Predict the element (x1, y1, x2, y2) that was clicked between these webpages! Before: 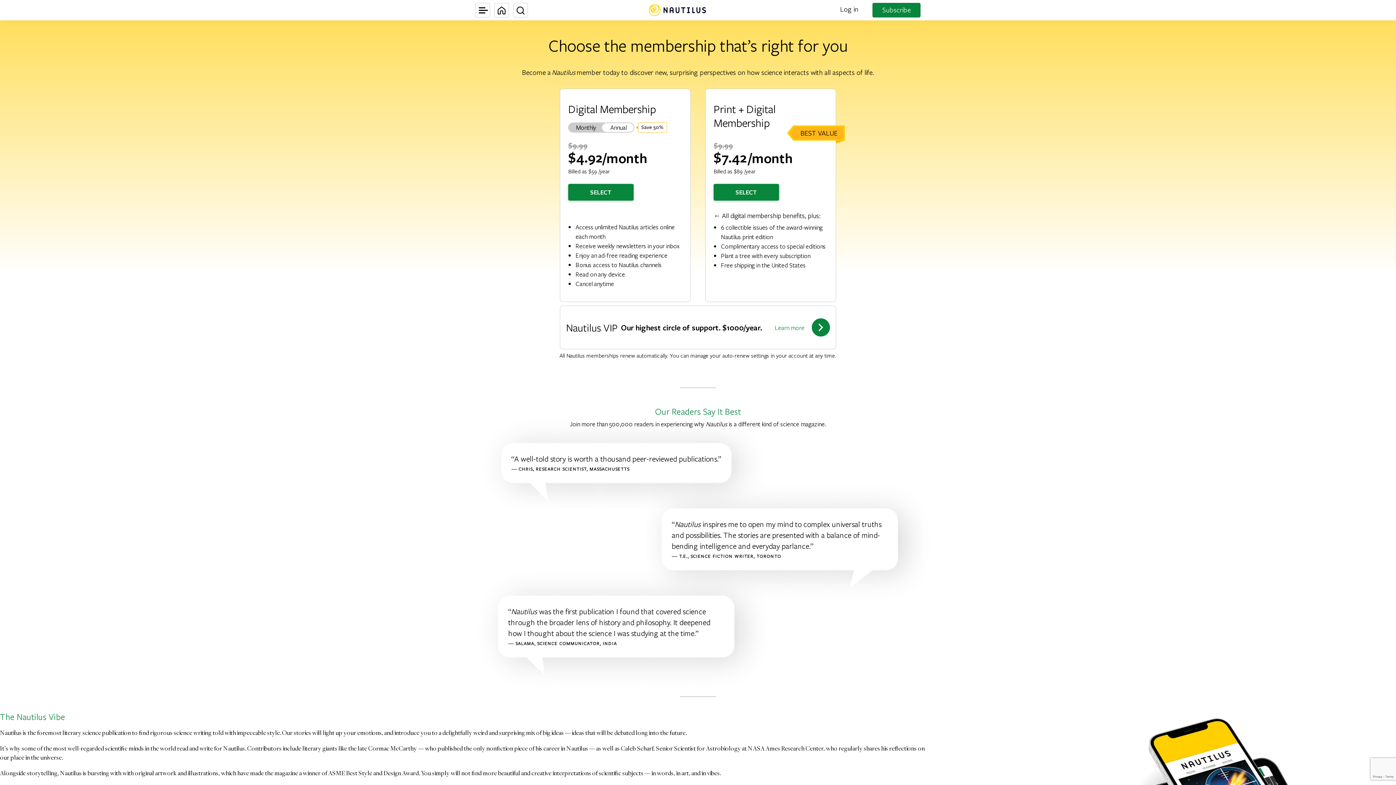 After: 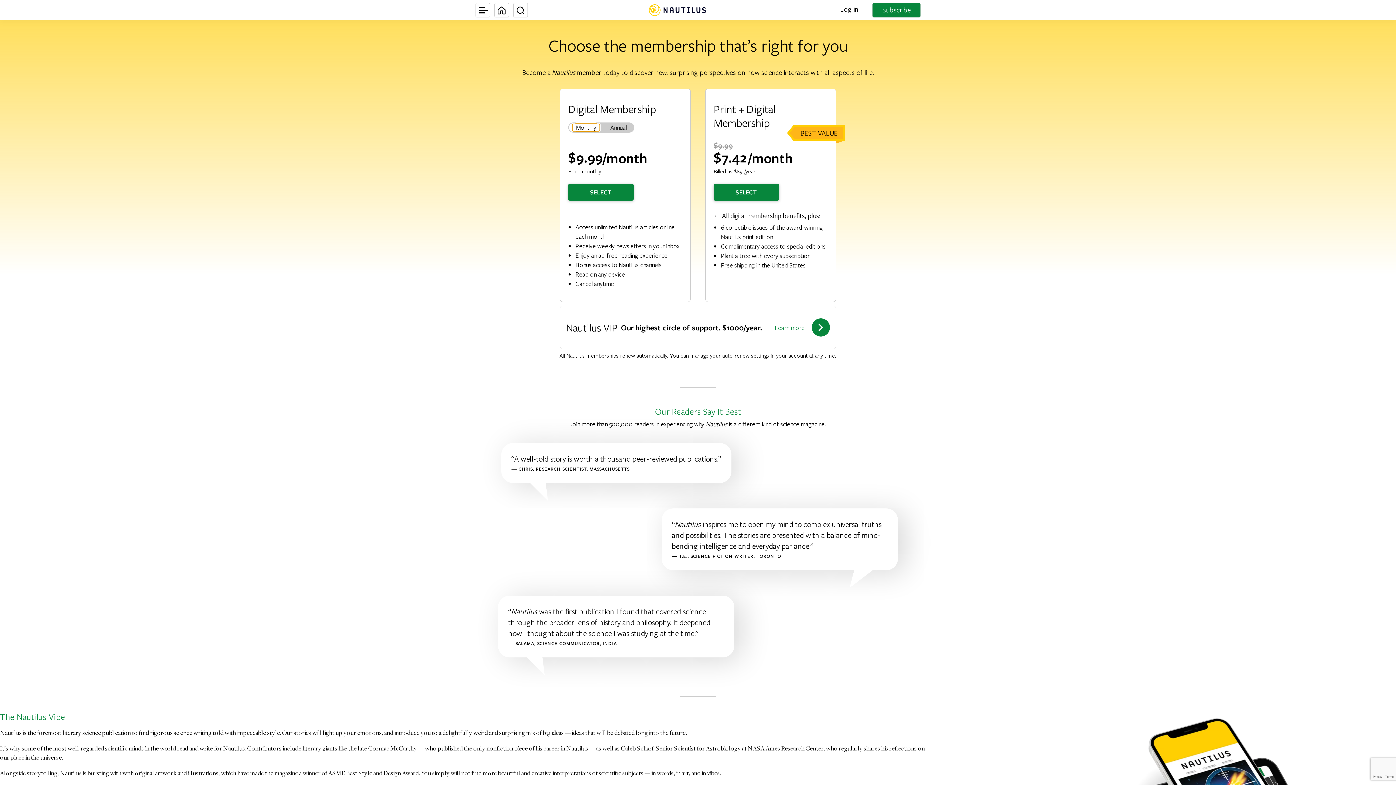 Action: label: Monthly bbox: (572, 124, 600, 131)